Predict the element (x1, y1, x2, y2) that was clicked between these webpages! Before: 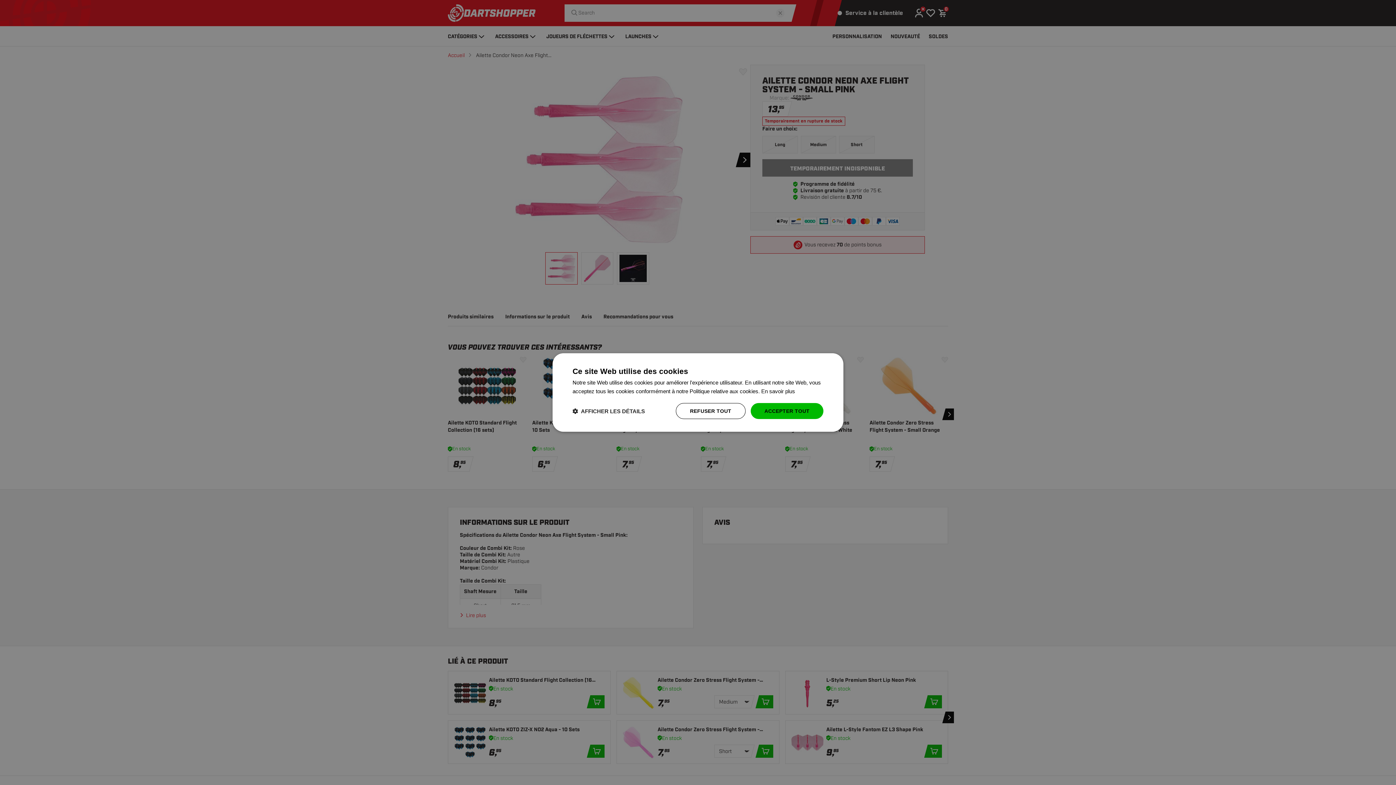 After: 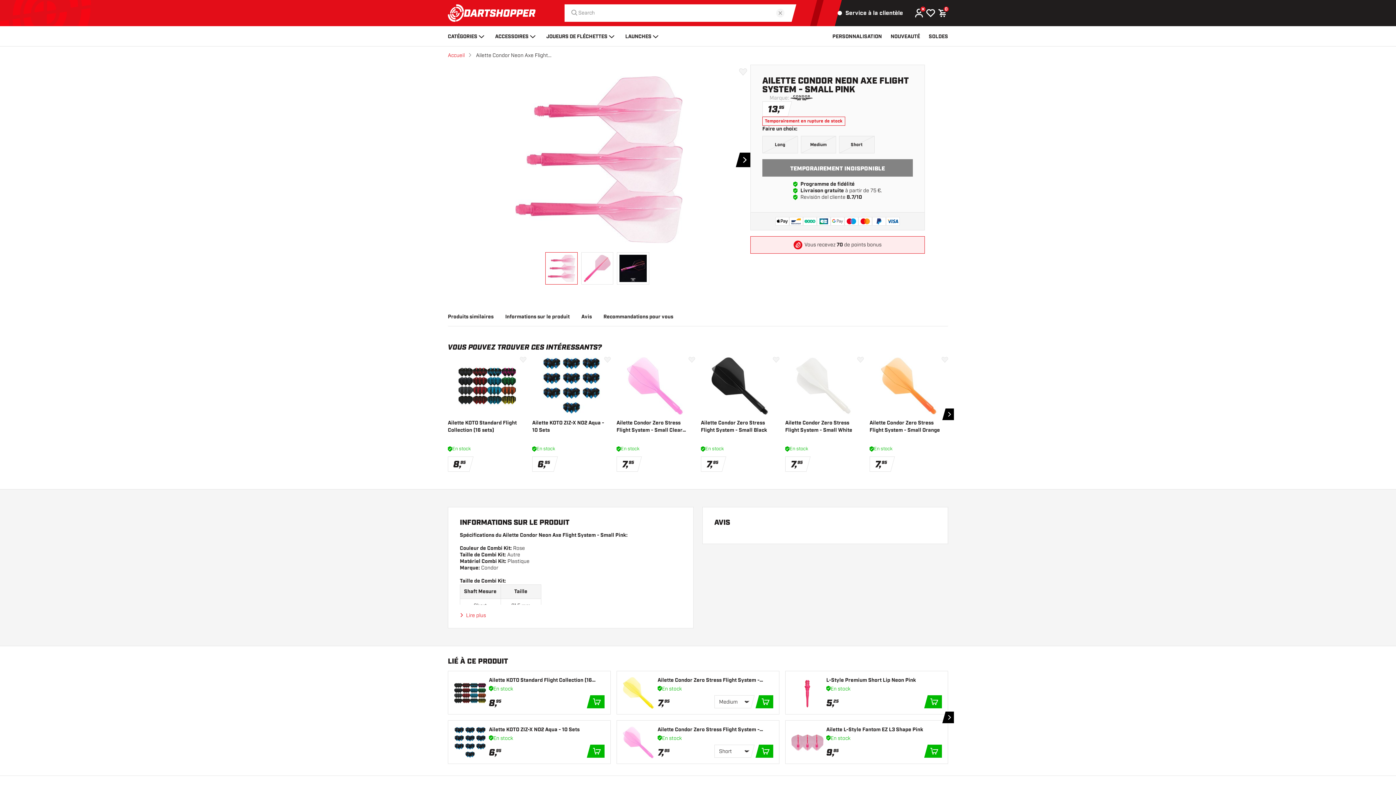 Action: label: REFUSER TOUT bbox: (675, 403, 745, 419)